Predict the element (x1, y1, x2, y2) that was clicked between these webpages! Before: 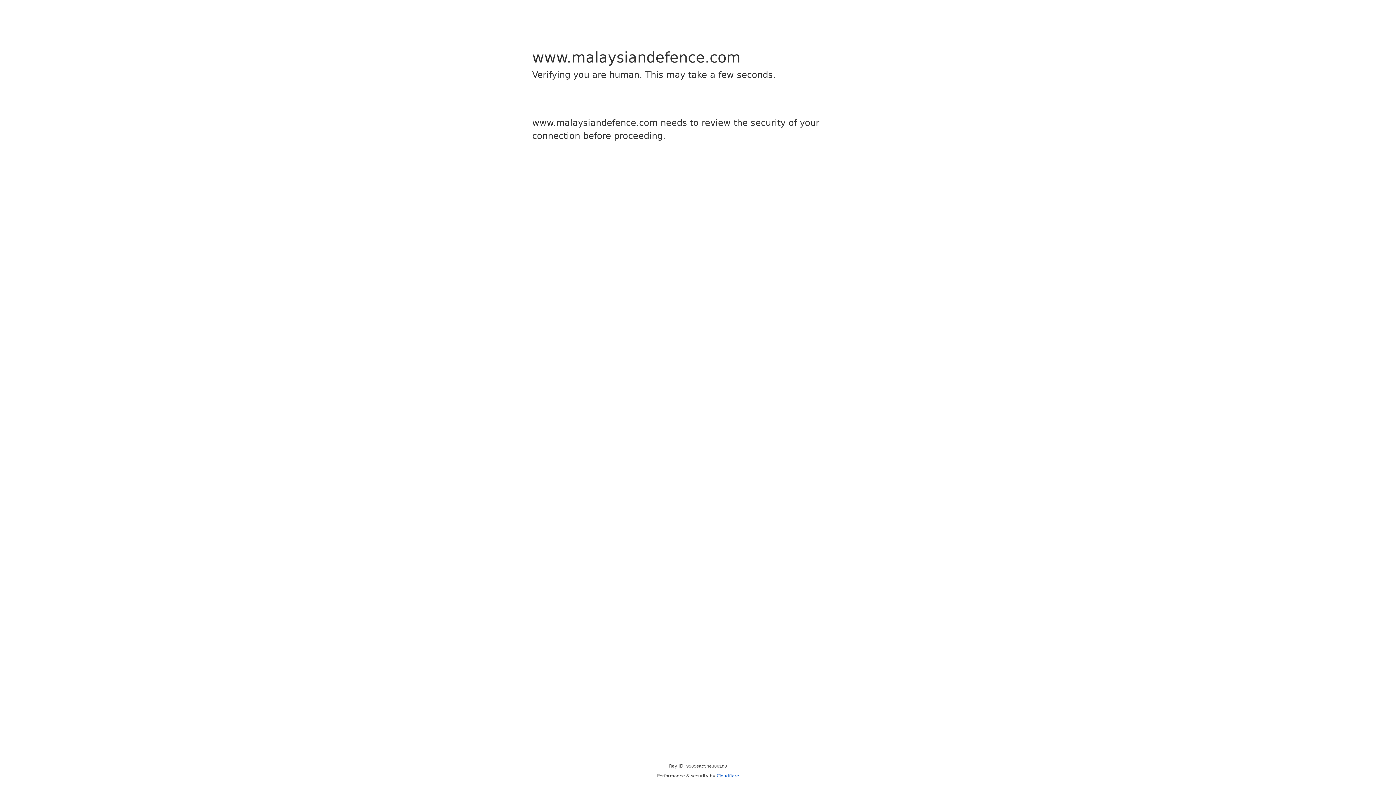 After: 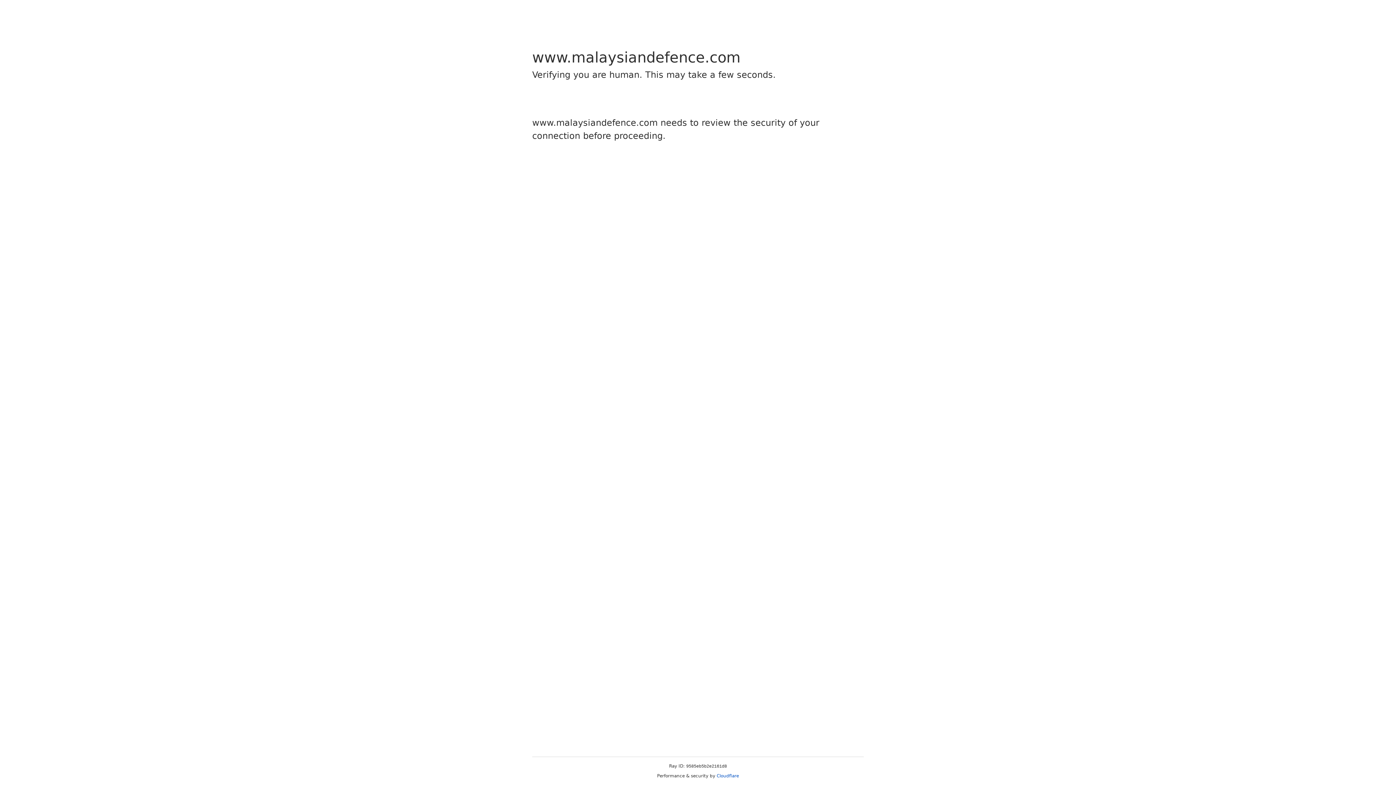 Action: bbox: (716, 773, 739, 778) label: Cloudflare